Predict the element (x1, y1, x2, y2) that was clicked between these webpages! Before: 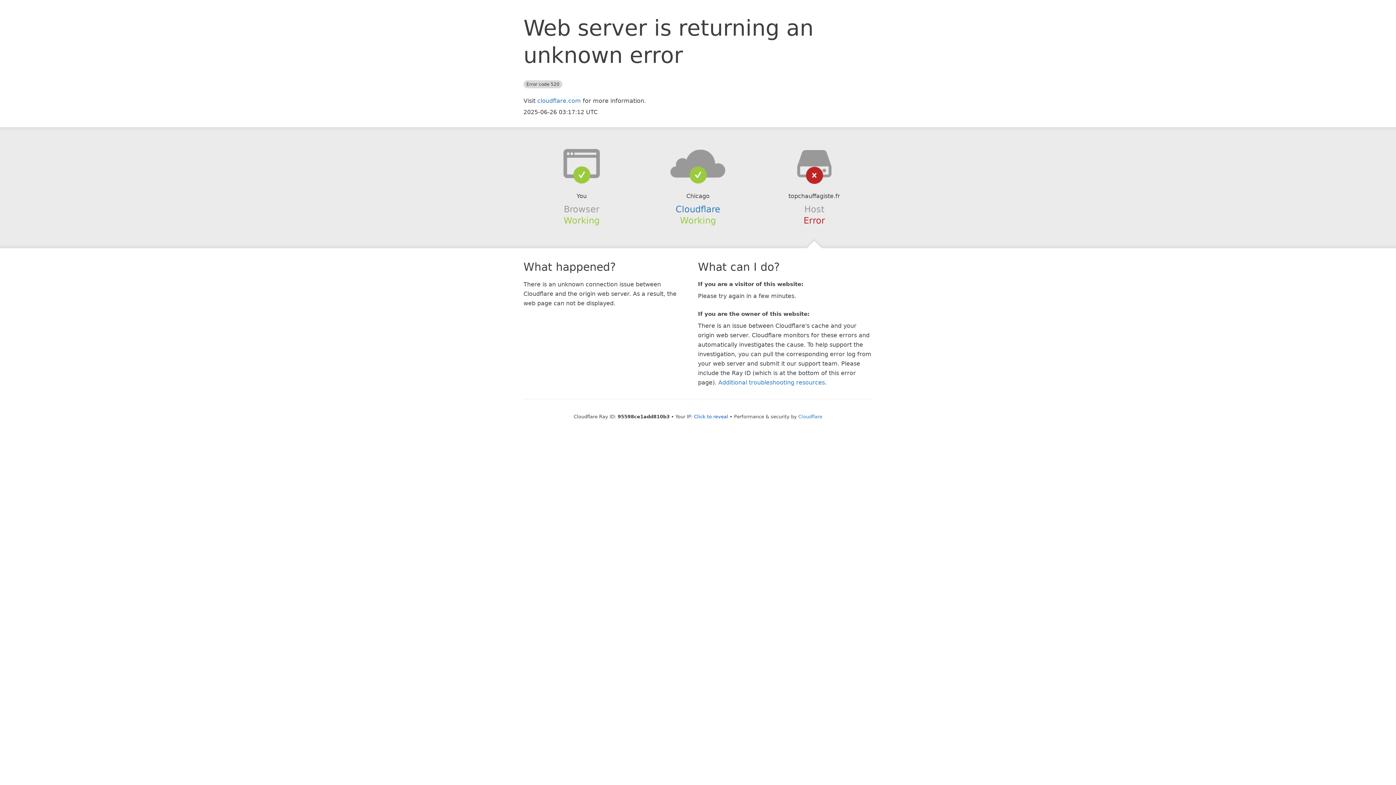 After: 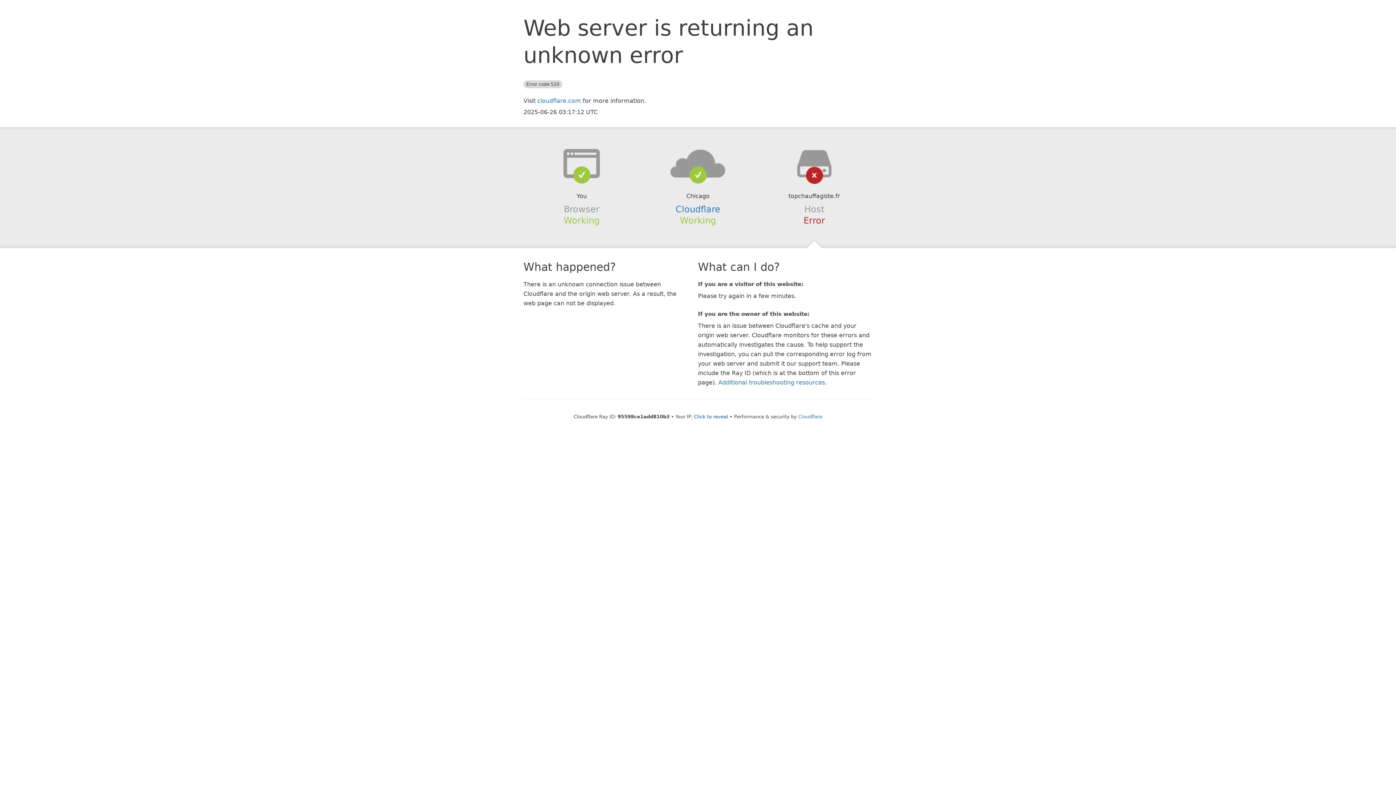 Action: bbox: (639, 148, 756, 178)